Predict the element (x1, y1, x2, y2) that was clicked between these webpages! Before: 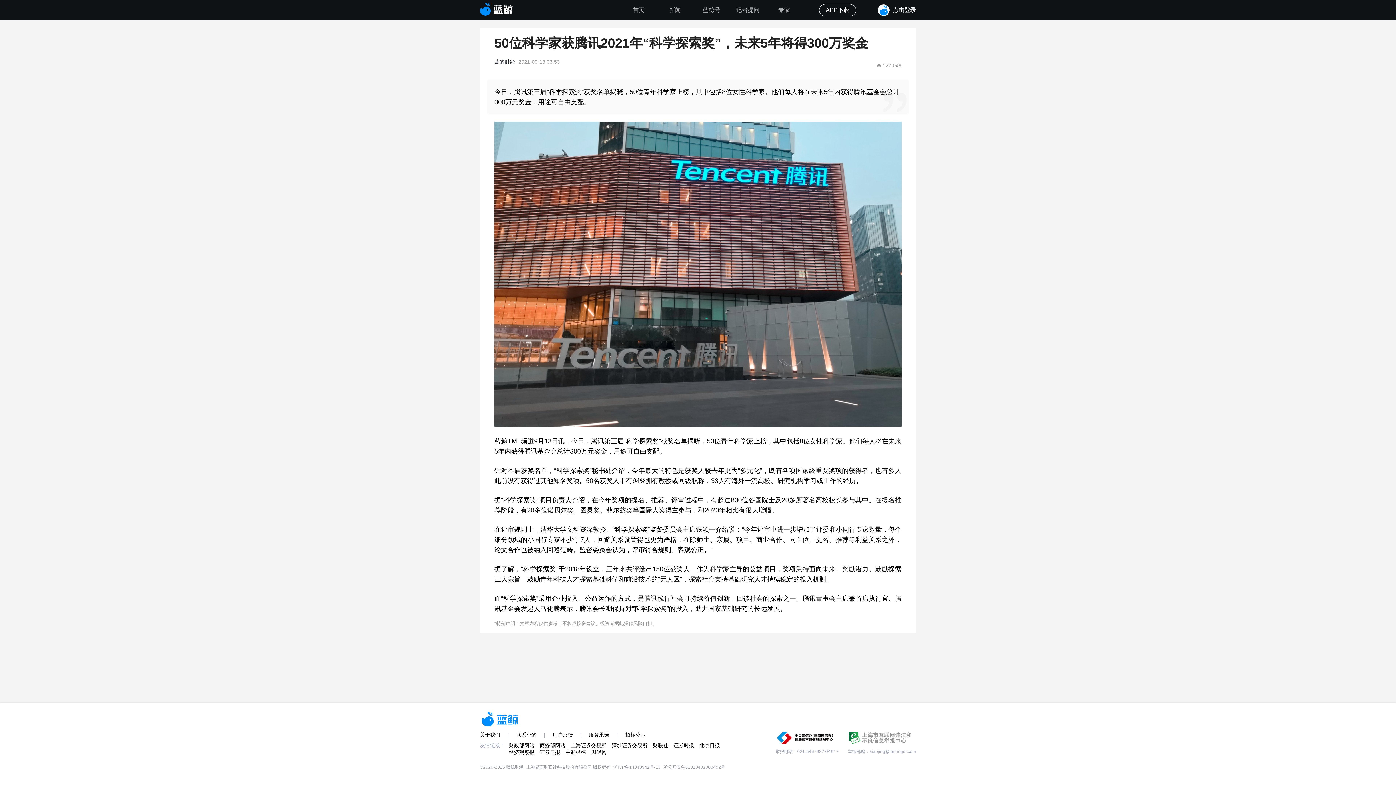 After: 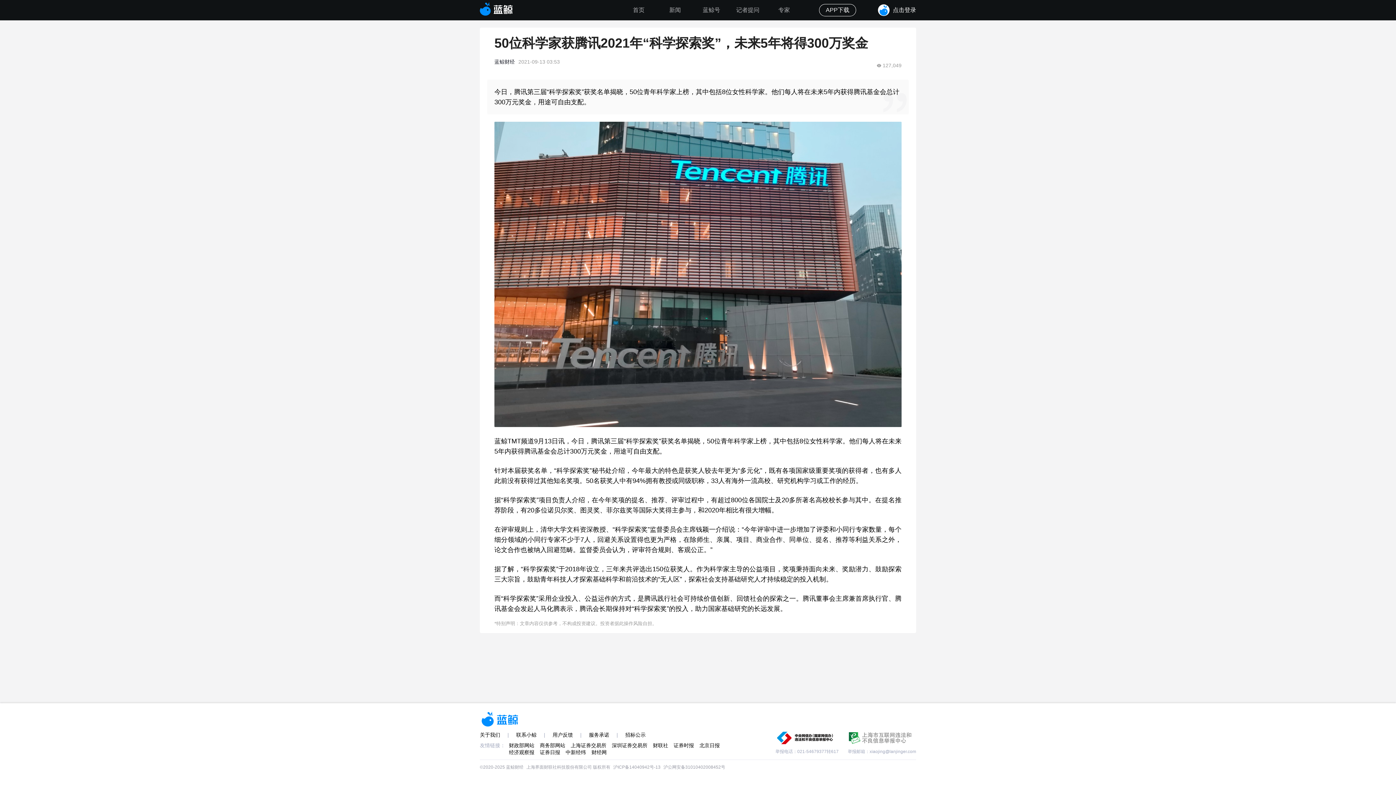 Action: bbox: (699, 742, 720, 749) label: 北京日报